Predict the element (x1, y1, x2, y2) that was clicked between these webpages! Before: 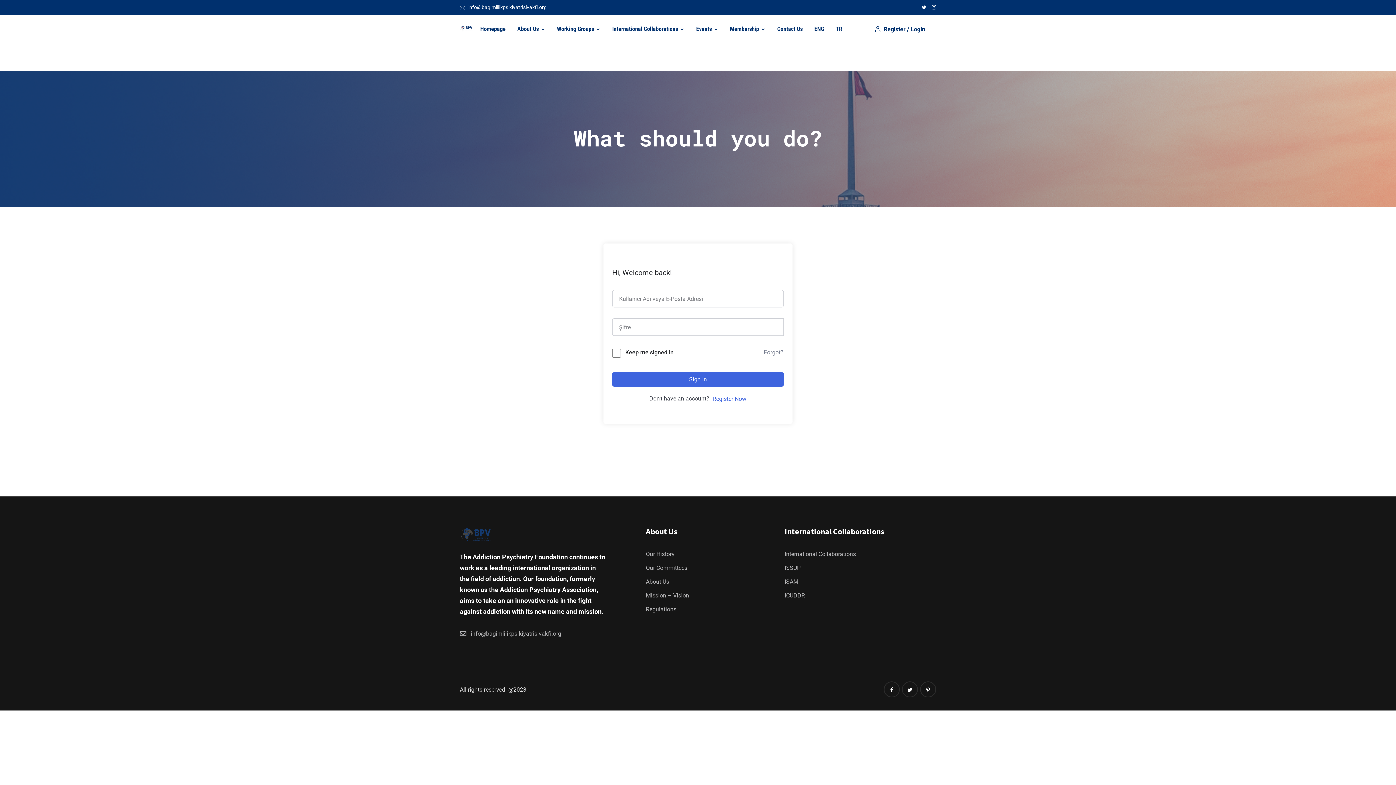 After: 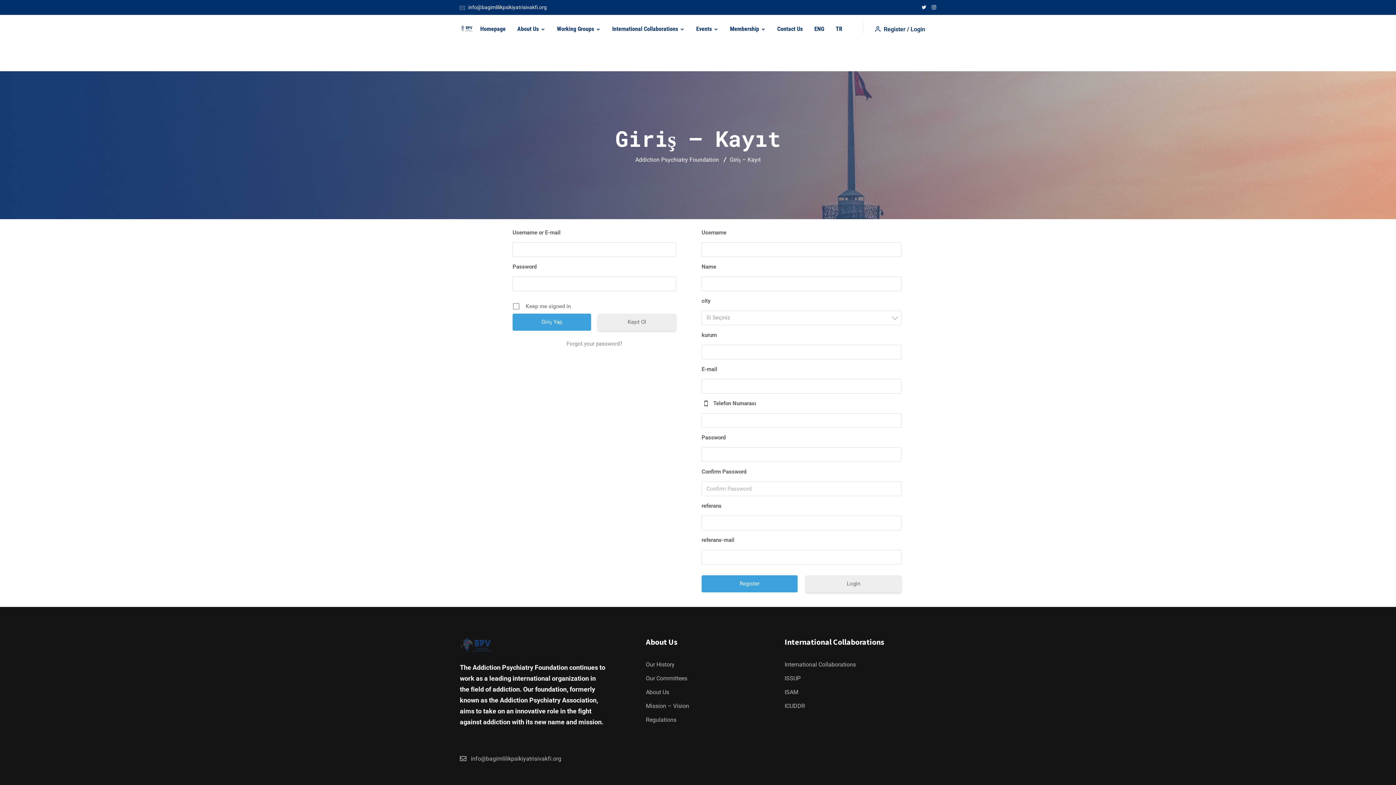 Action: label:  Register / Login bbox: (874, 25, 925, 32)